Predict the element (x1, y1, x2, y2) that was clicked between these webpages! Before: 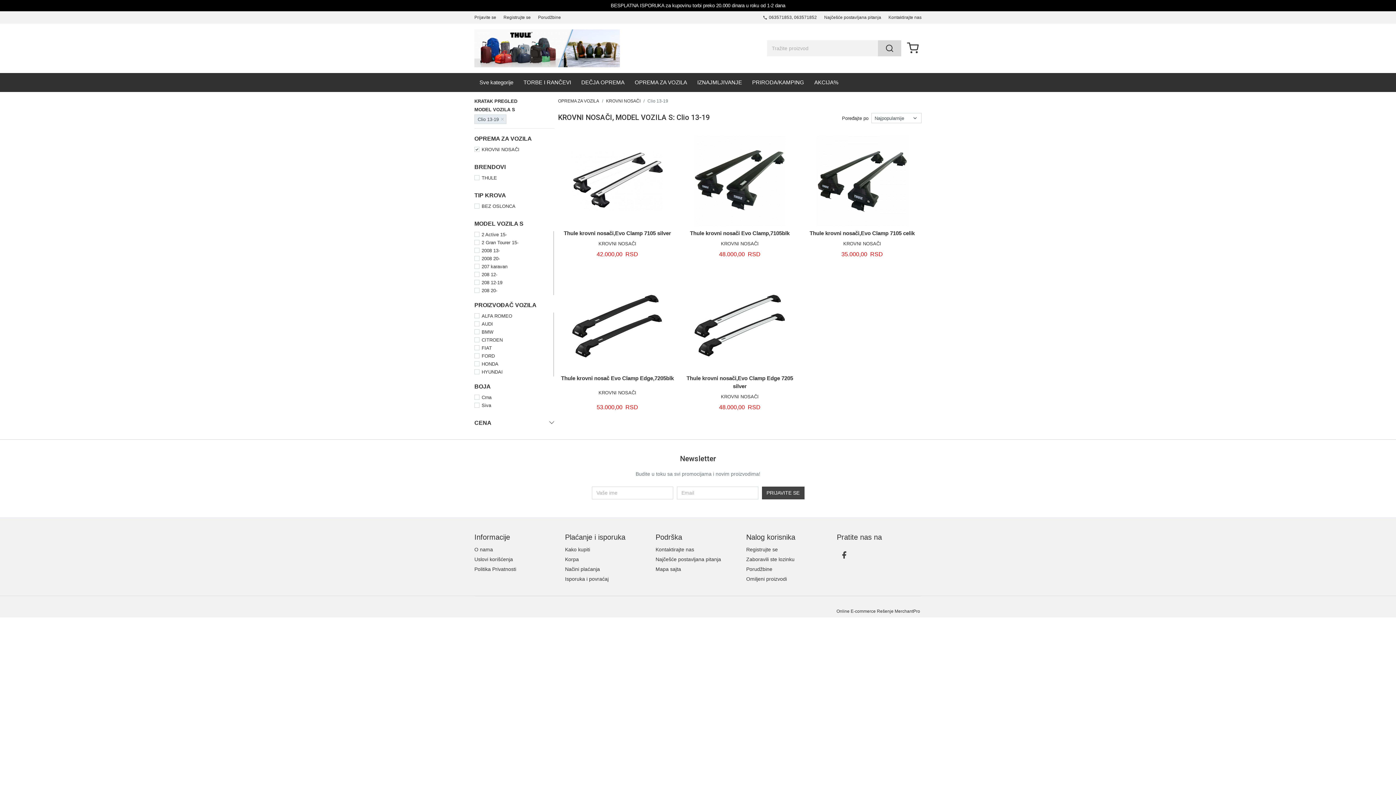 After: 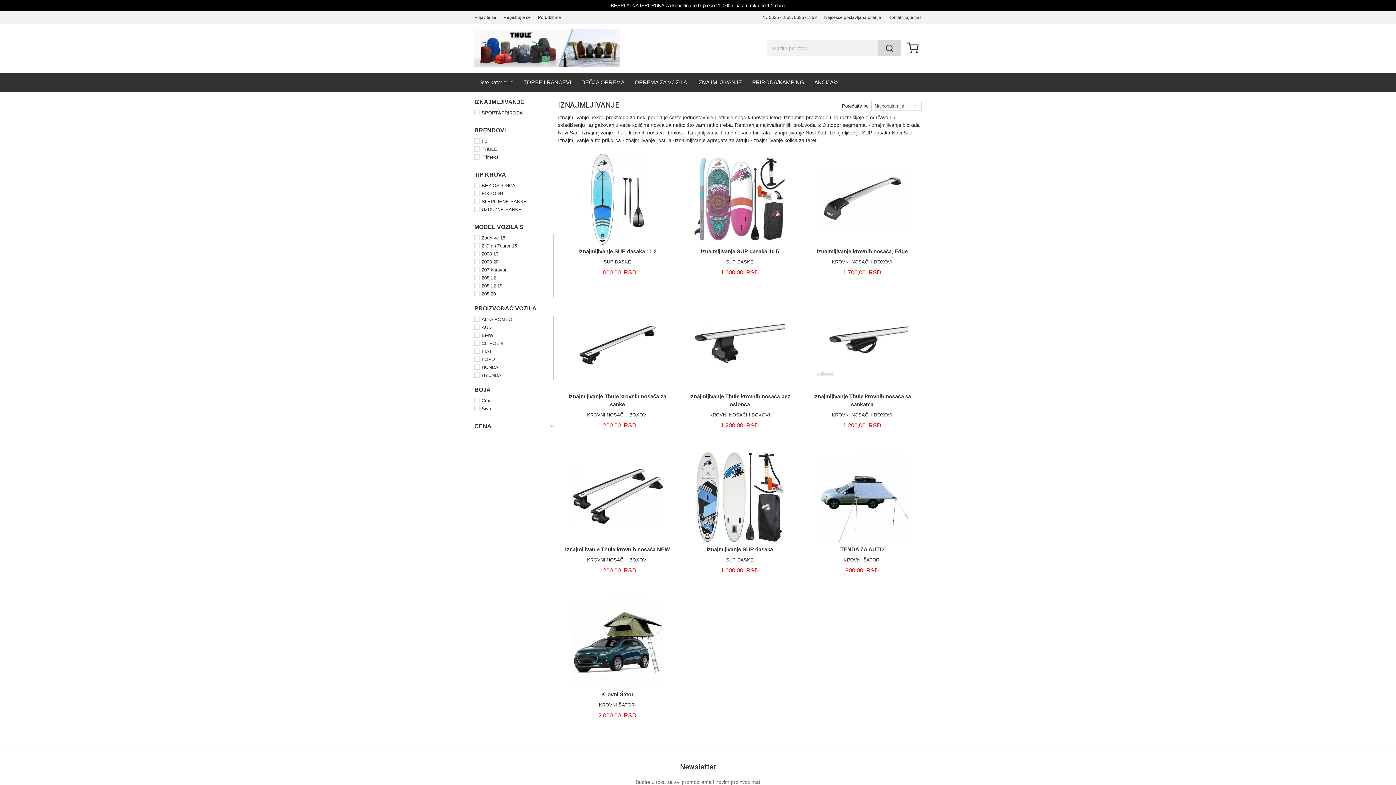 Action: bbox: (692, 73, 747, 91) label: IZNAJMLJIVANJE